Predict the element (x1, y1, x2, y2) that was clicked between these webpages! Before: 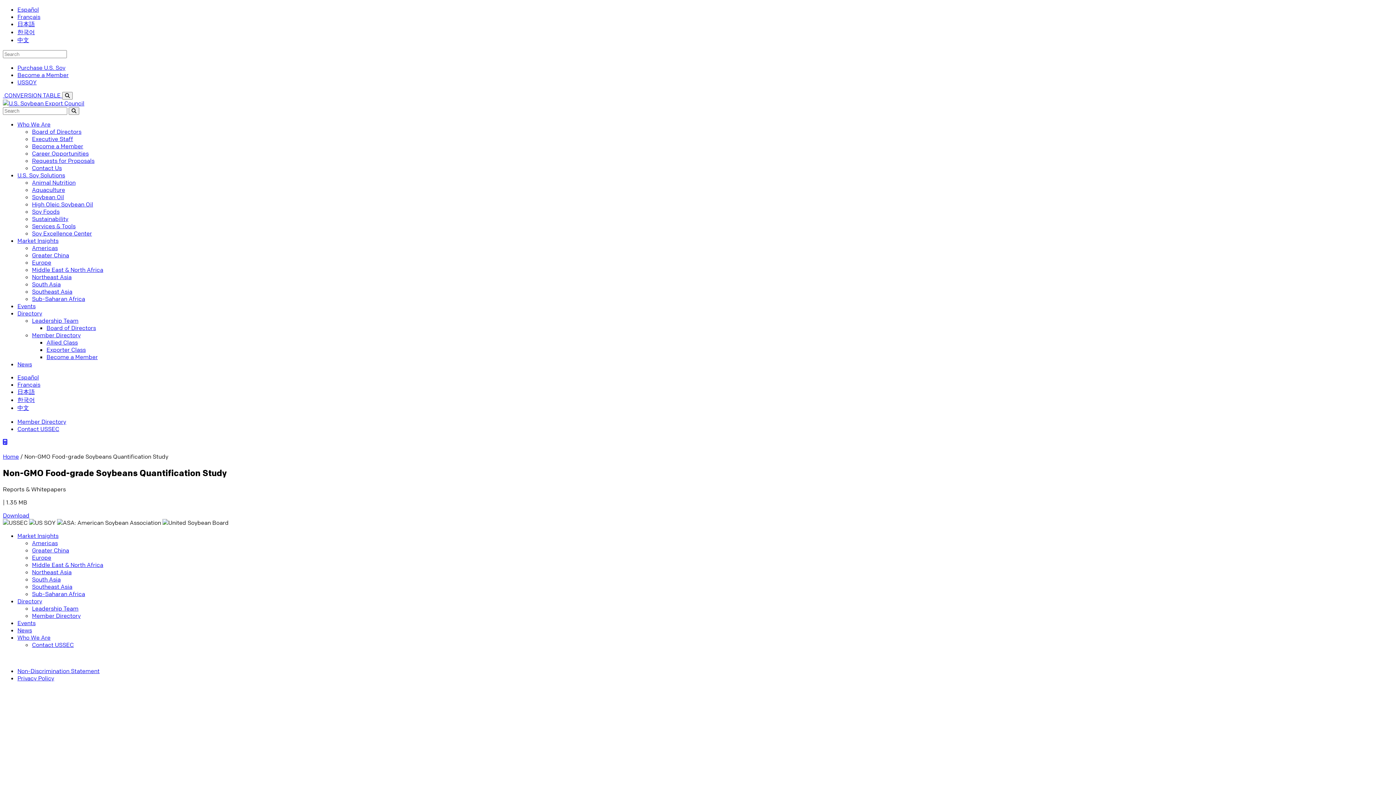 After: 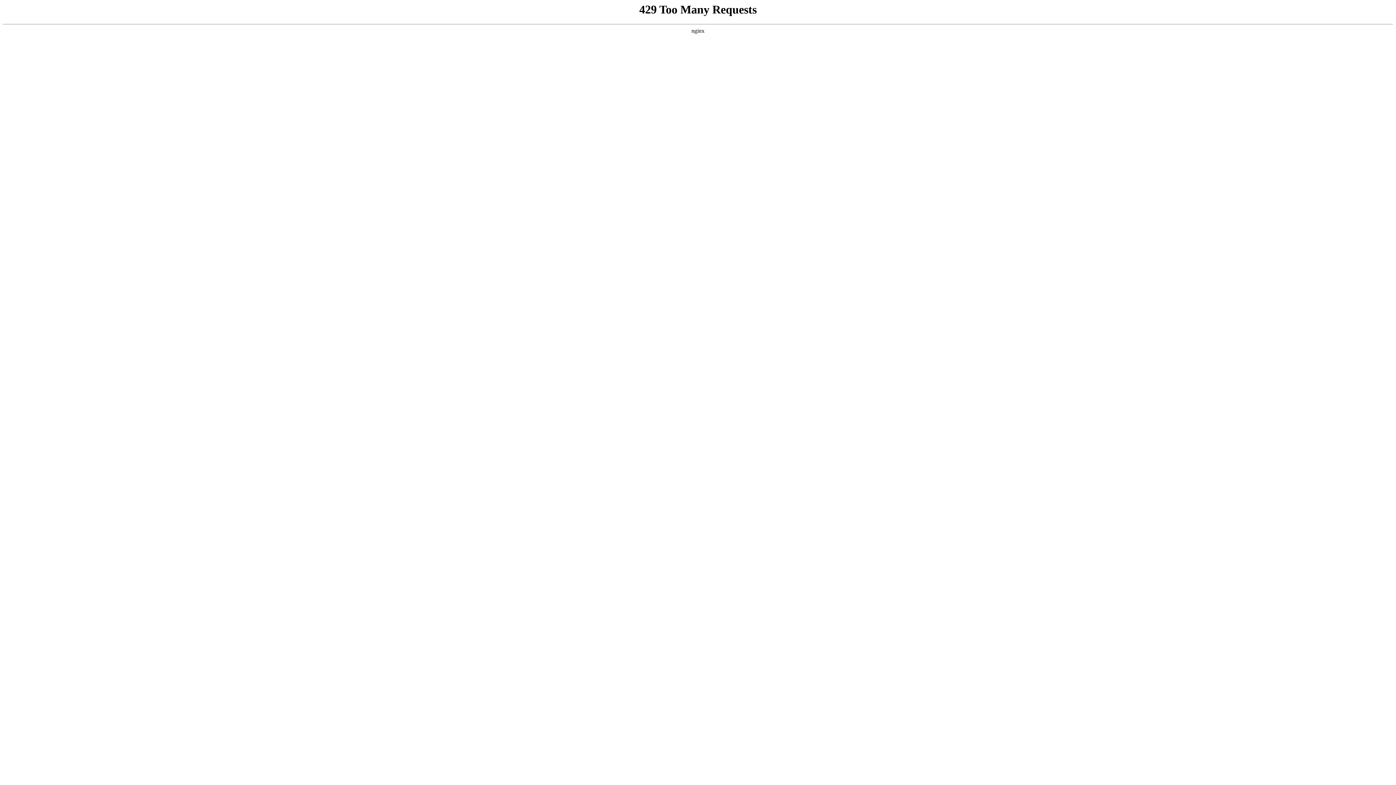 Action: bbox: (46, 338, 77, 346) label: Allied Class